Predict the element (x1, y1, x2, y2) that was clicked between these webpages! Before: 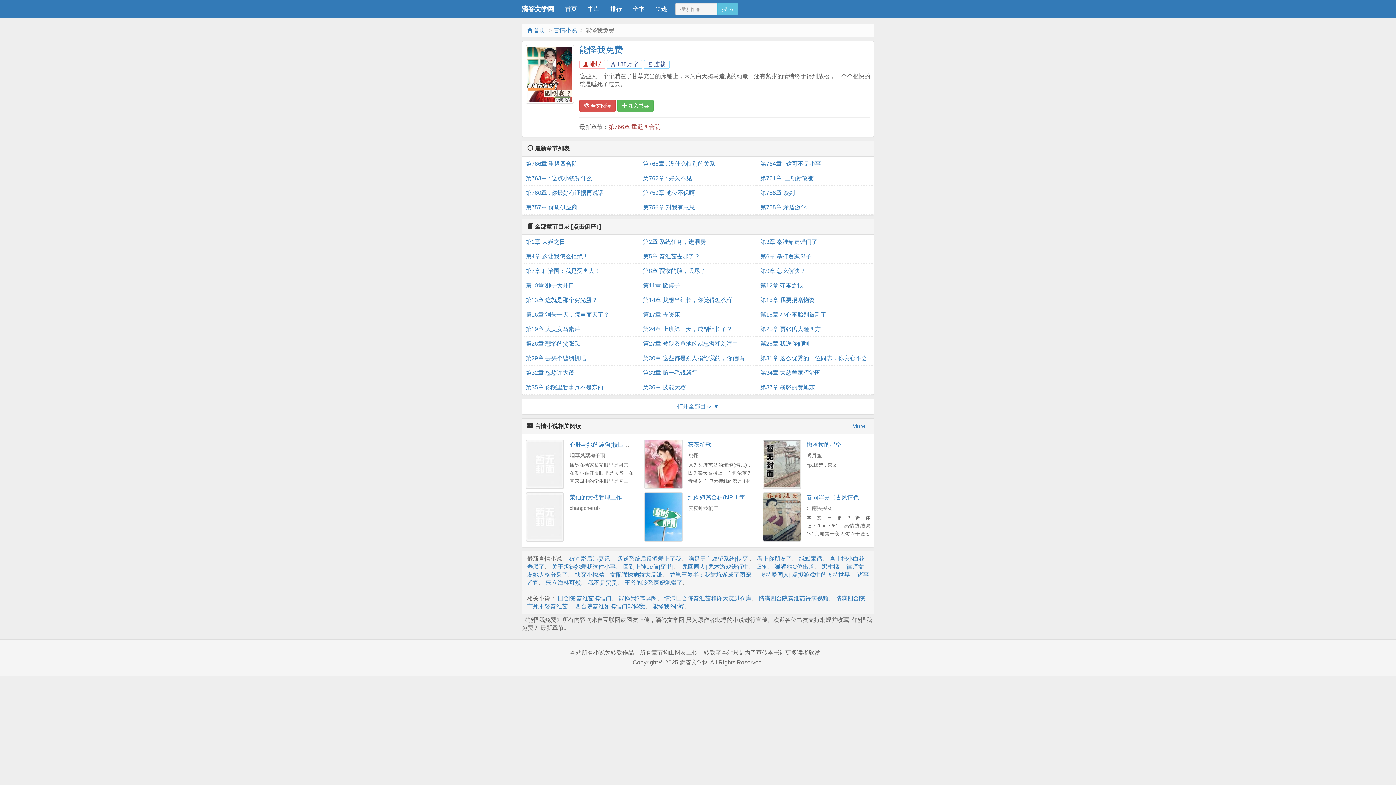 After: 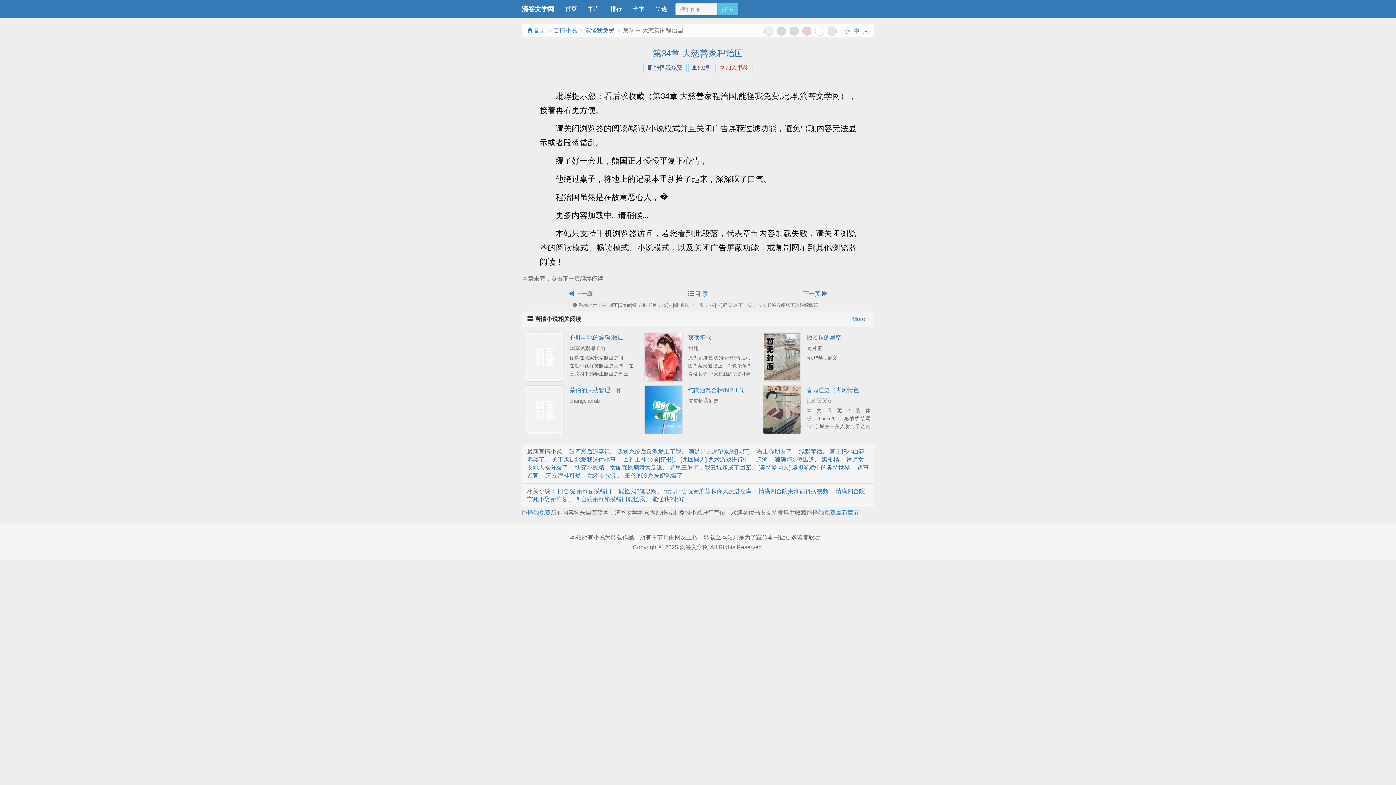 Action: bbox: (760, 365, 870, 380) label: 第34章 大慈善家程治国